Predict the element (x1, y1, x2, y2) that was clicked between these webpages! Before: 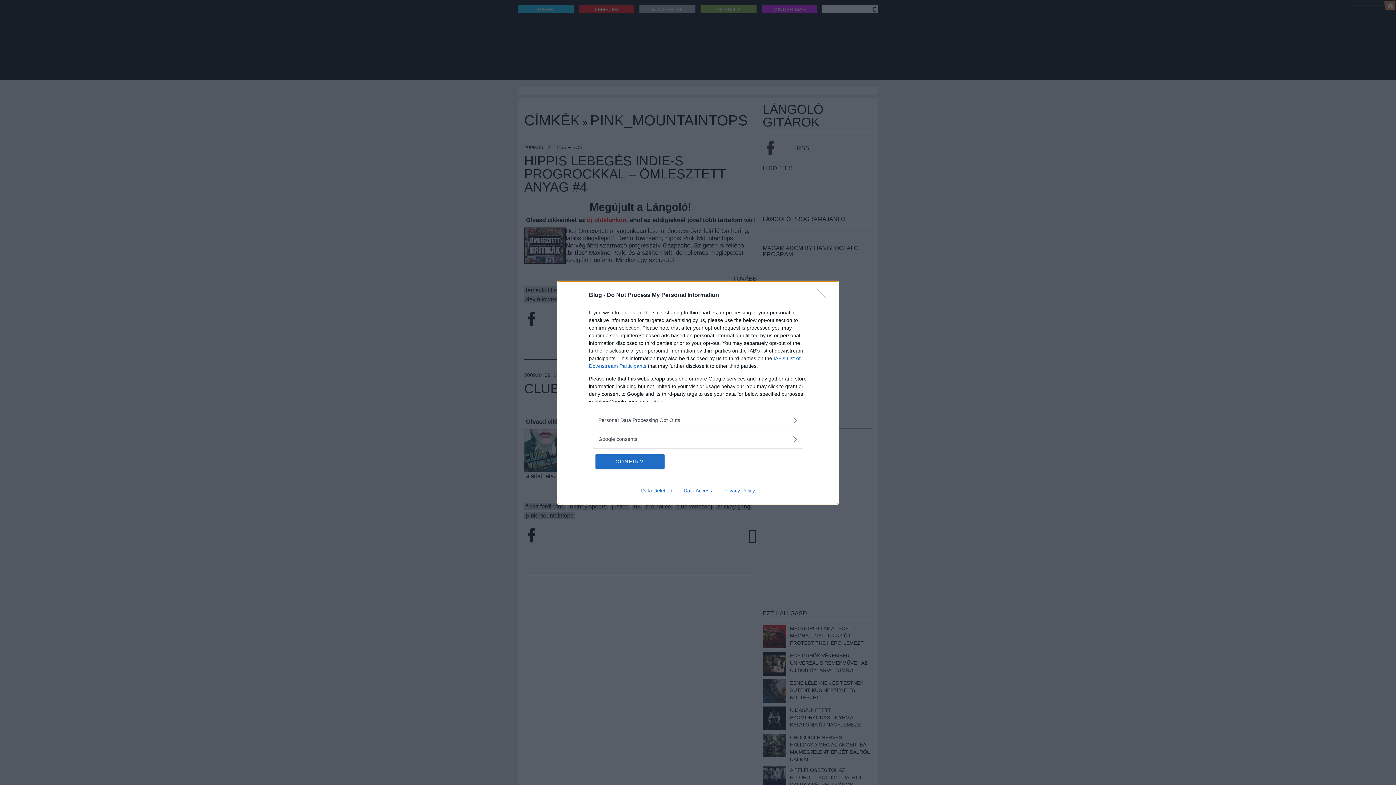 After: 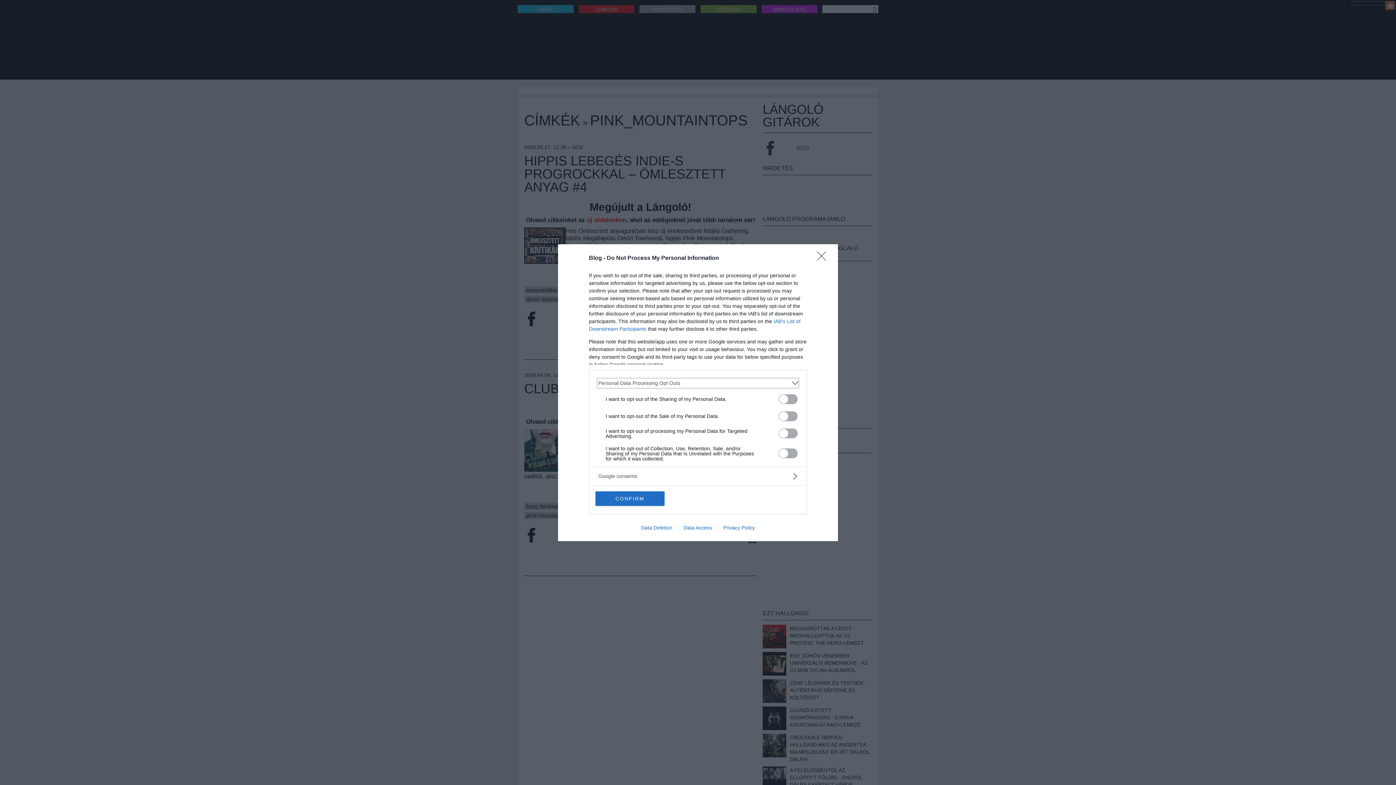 Action: bbox: (598, 416, 797, 424) label: Opt-Outs